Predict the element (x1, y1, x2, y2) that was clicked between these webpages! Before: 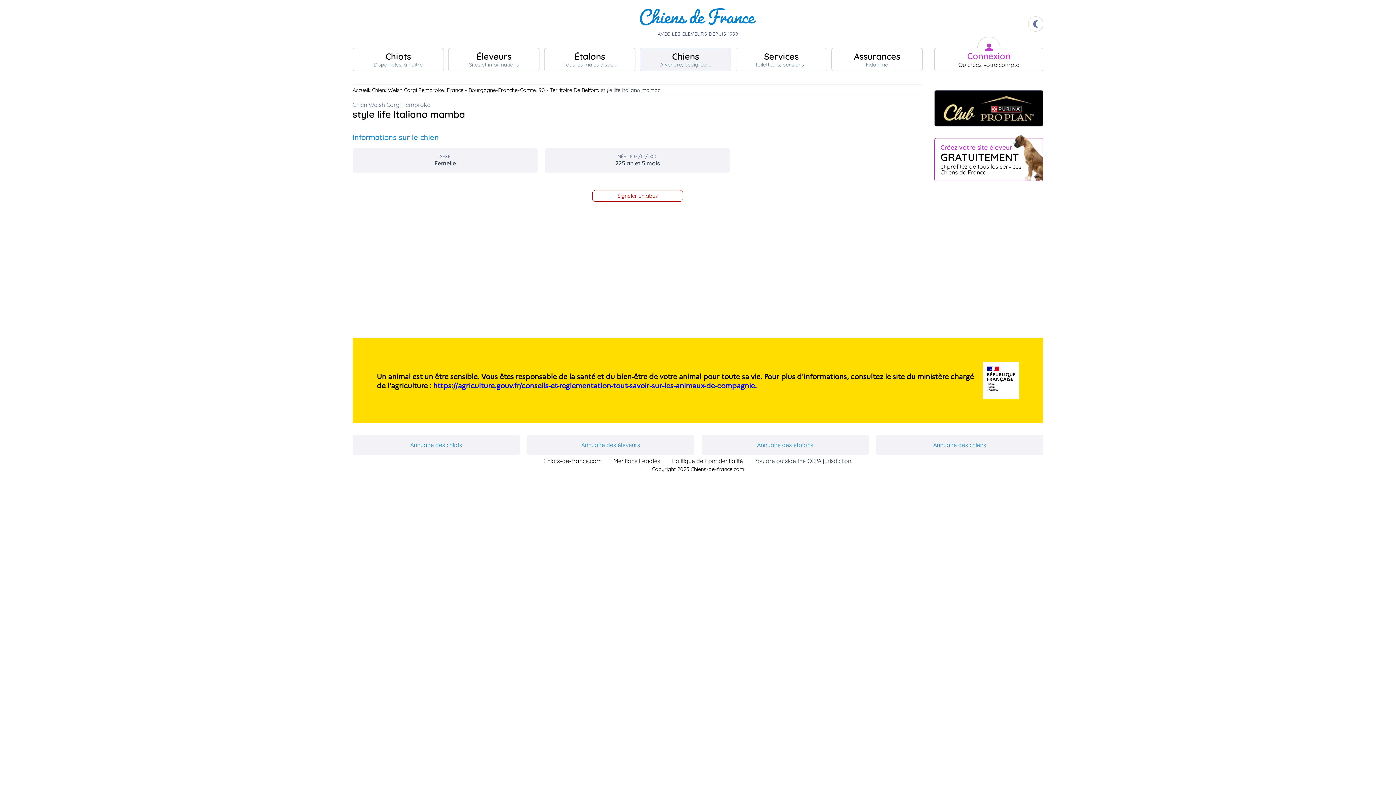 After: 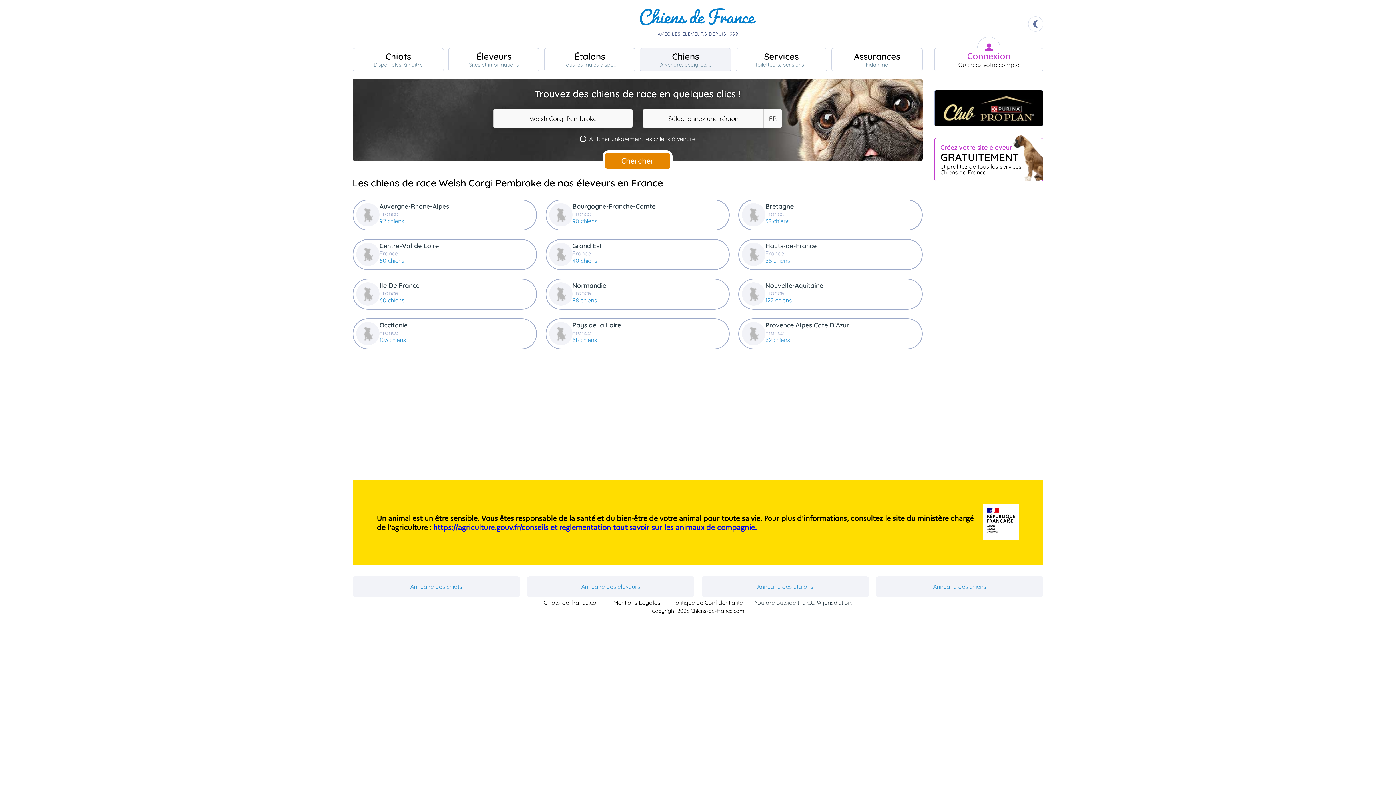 Action: bbox: (388, 86, 446, 94) label: Welsh Corgi Pembroke